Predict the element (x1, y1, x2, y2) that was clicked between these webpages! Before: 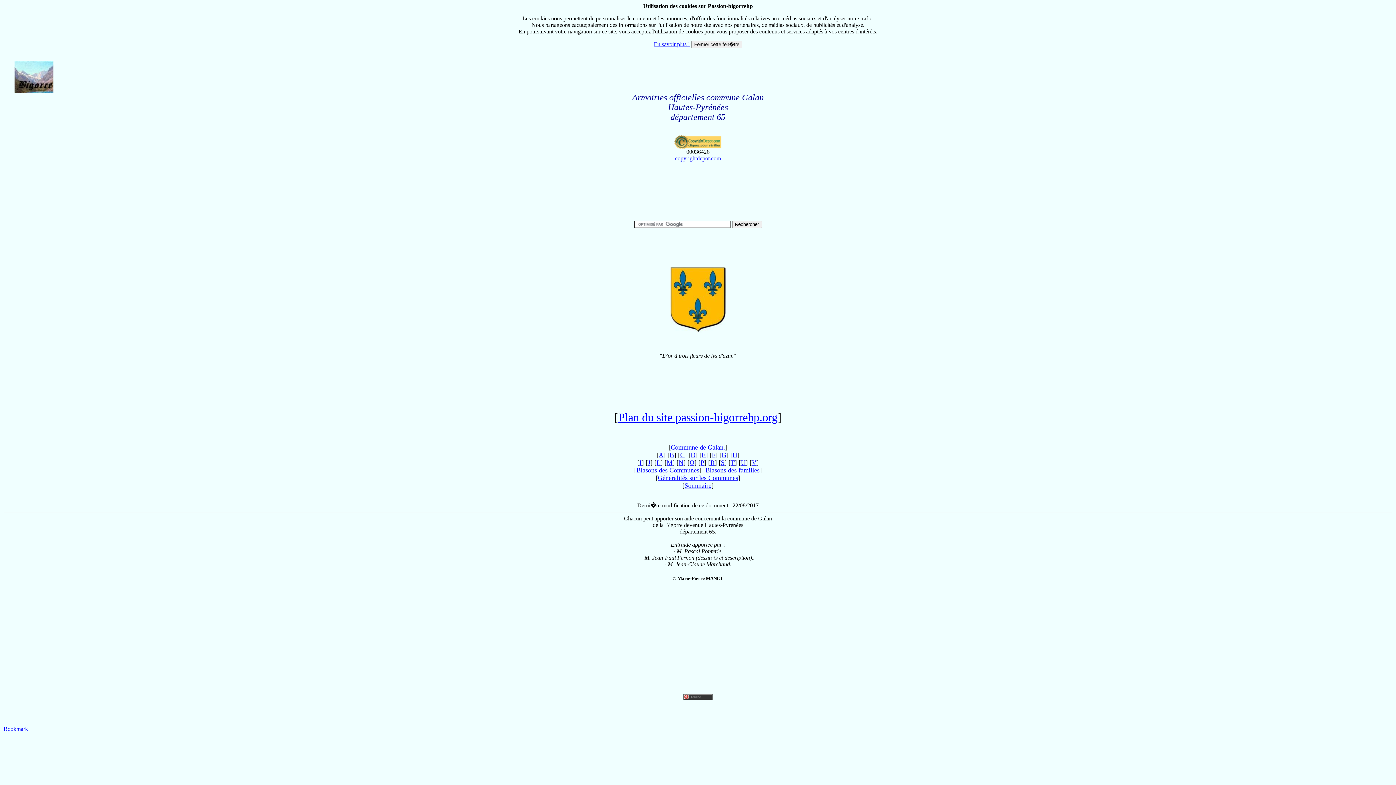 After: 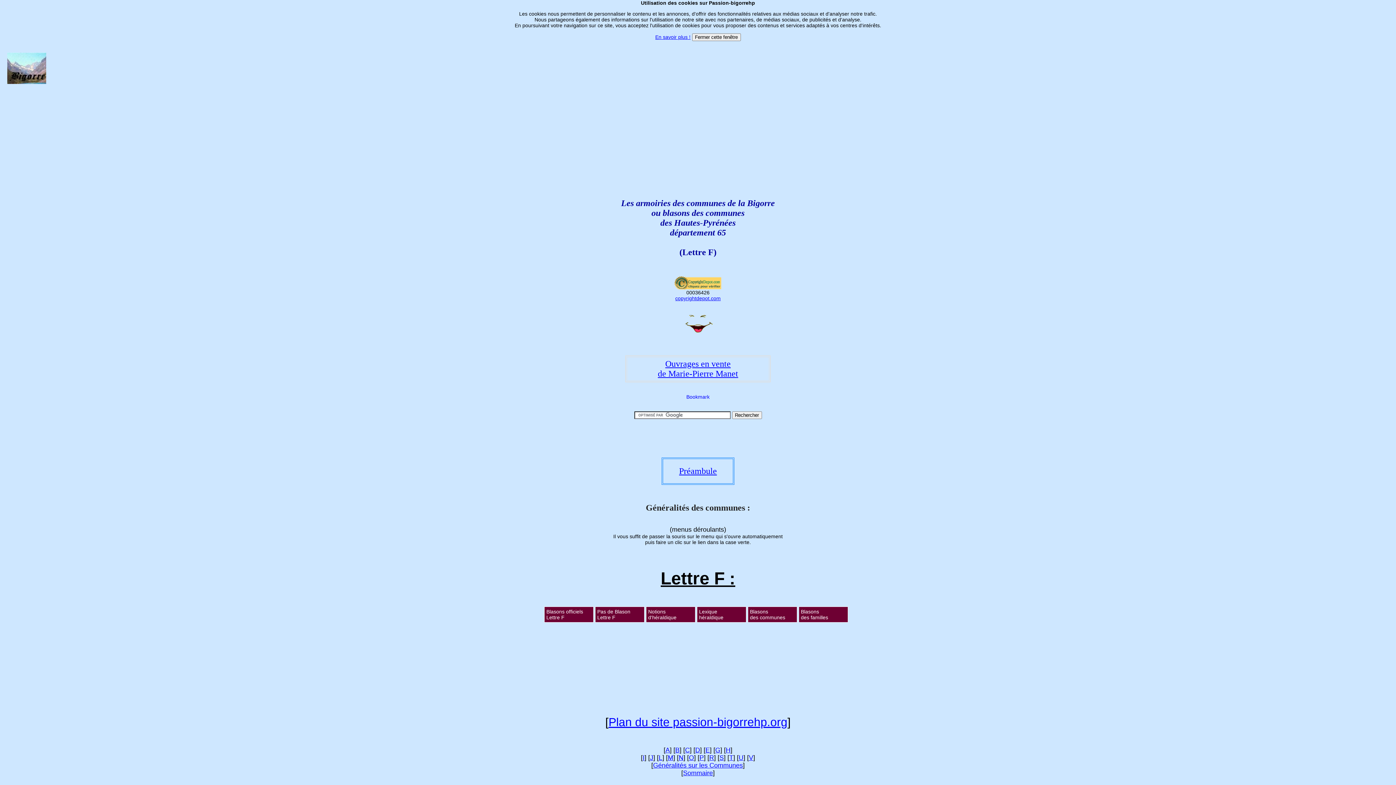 Action: label: F bbox: (712, 451, 715, 458)